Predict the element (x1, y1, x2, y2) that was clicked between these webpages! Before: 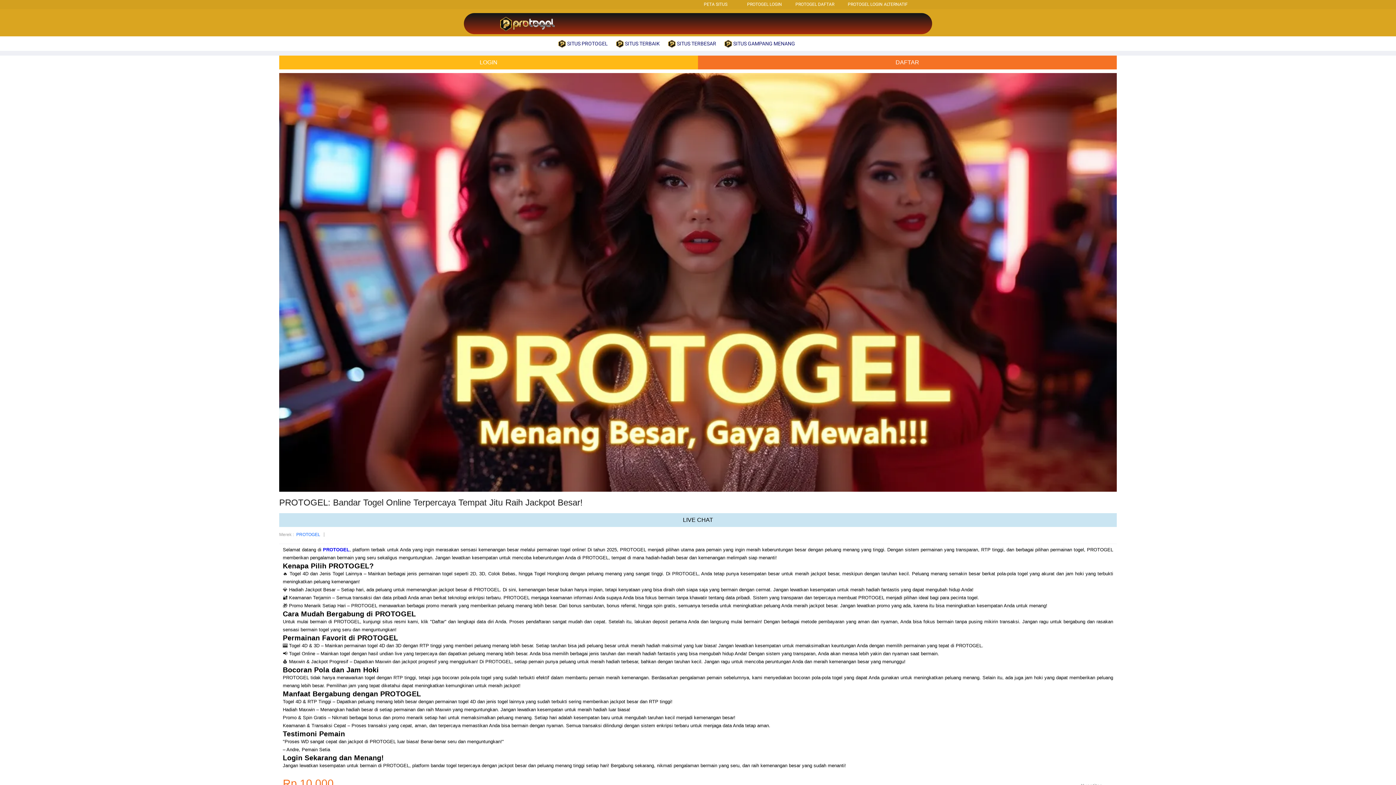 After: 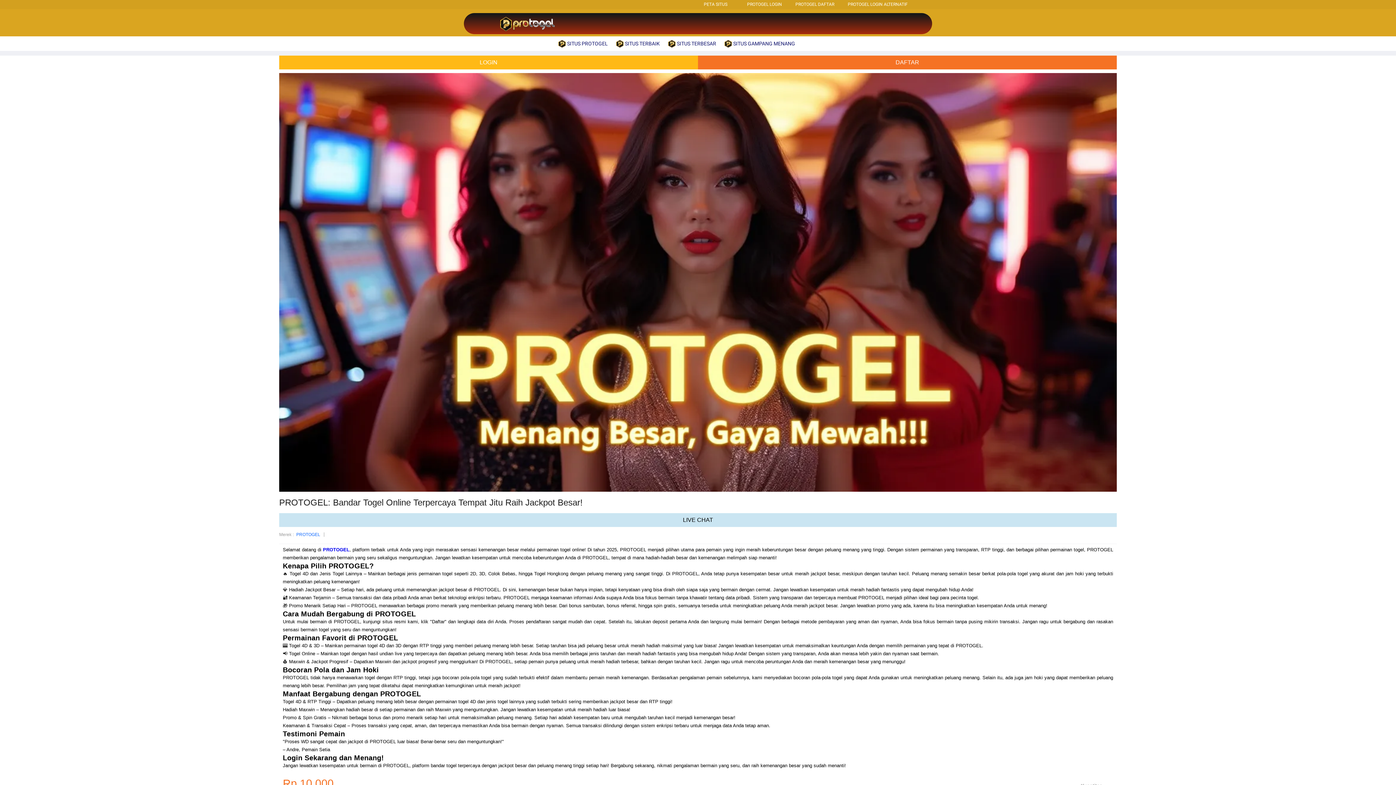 Action: bbox: (500, 29, 554, 34)